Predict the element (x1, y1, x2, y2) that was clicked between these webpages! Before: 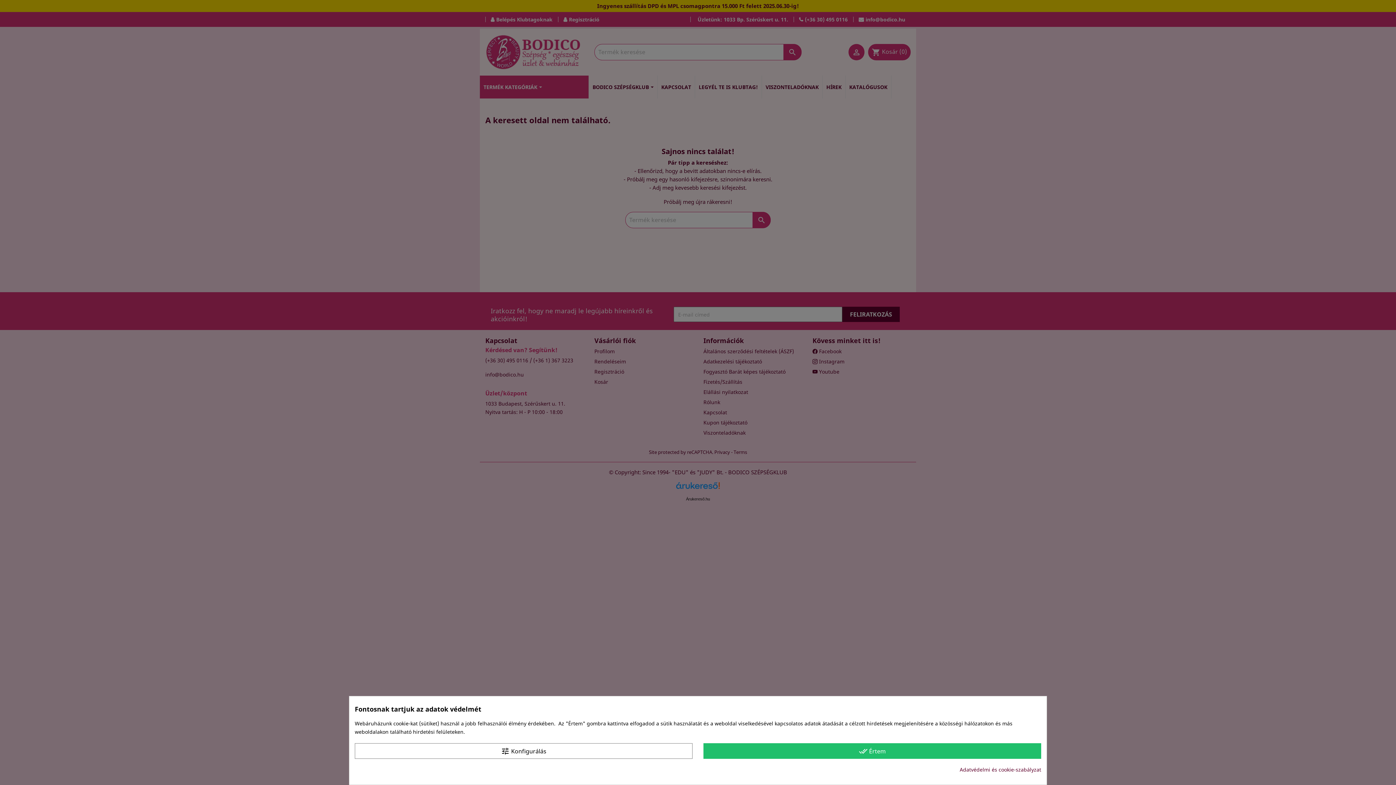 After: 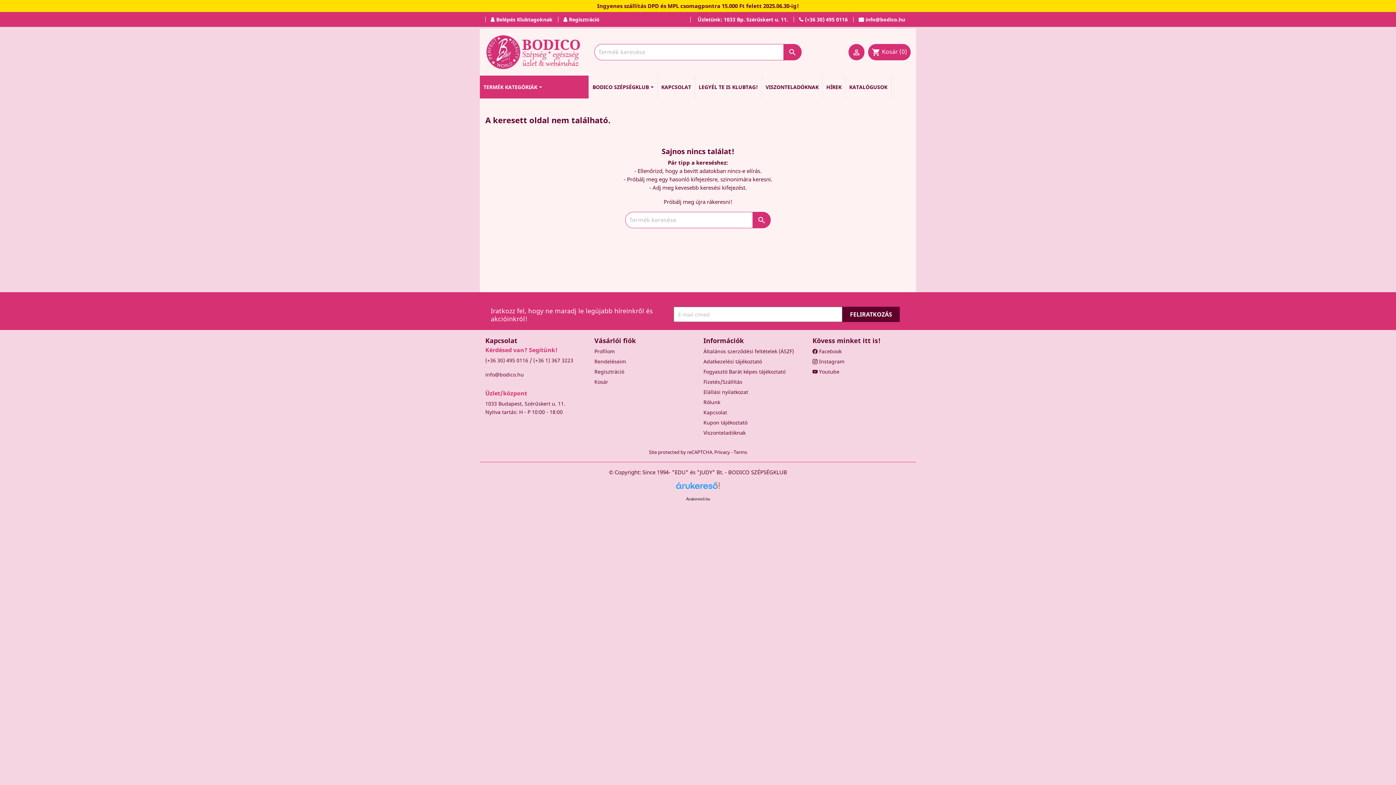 Action: bbox: (703, 743, 1041, 759) label: done_all Értem